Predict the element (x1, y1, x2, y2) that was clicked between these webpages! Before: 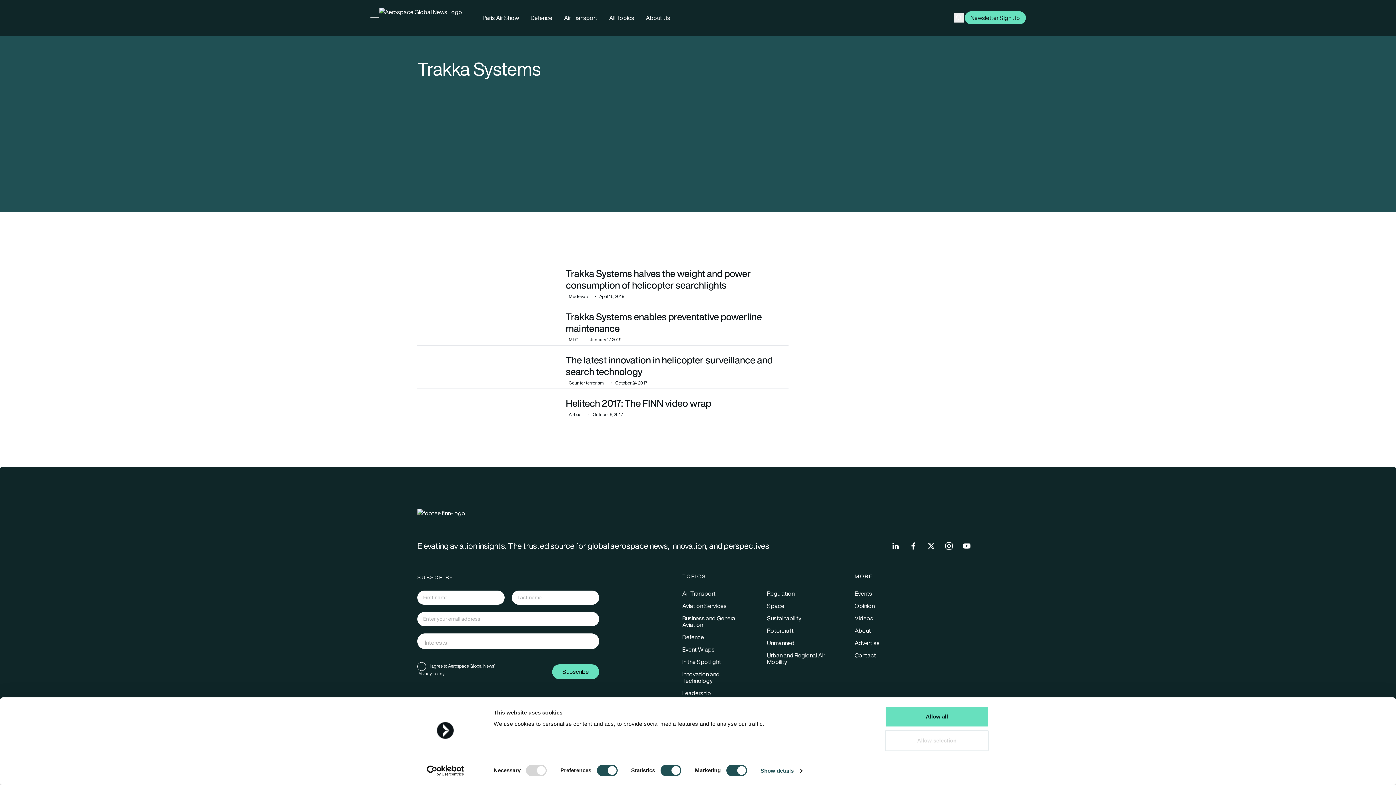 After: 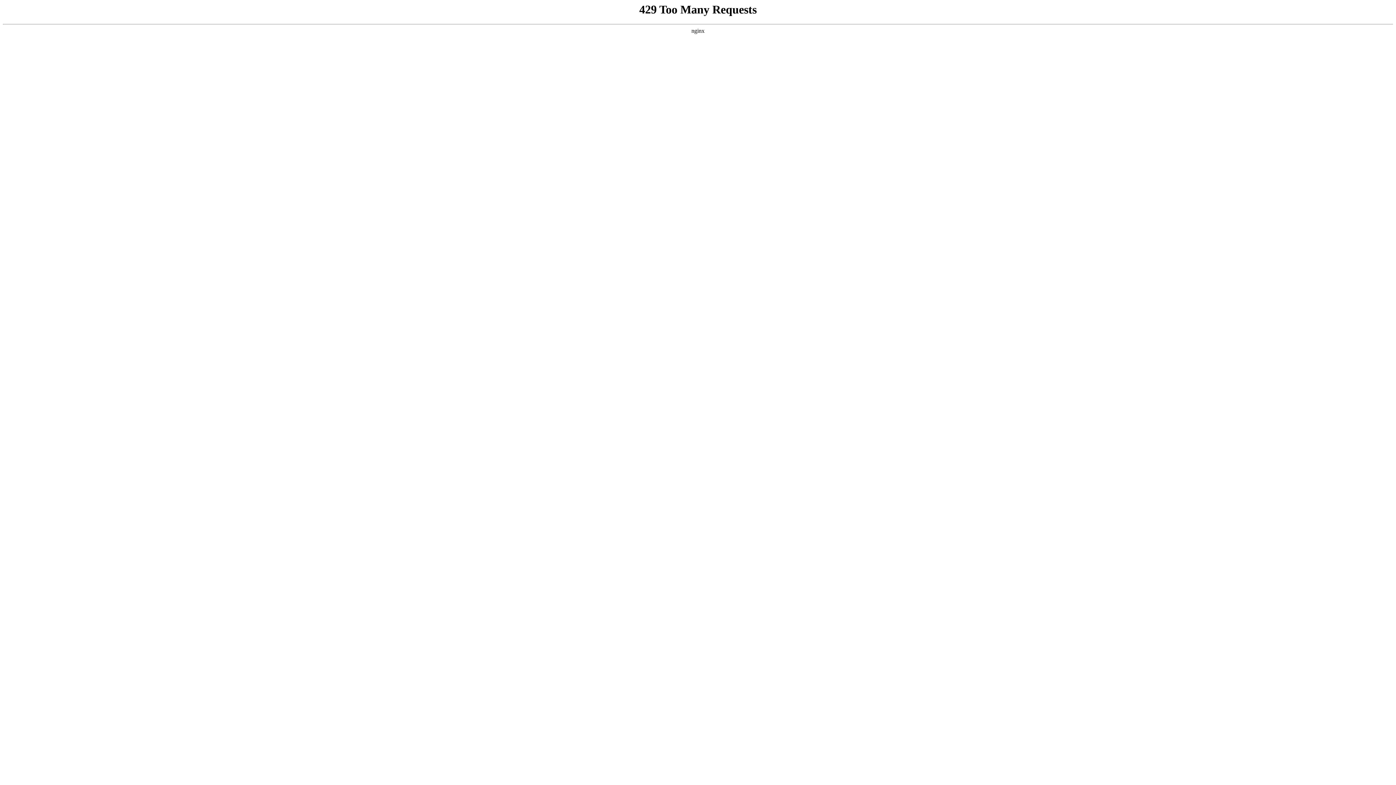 Action: label: Rotorcraft bbox: (767, 626, 794, 634)